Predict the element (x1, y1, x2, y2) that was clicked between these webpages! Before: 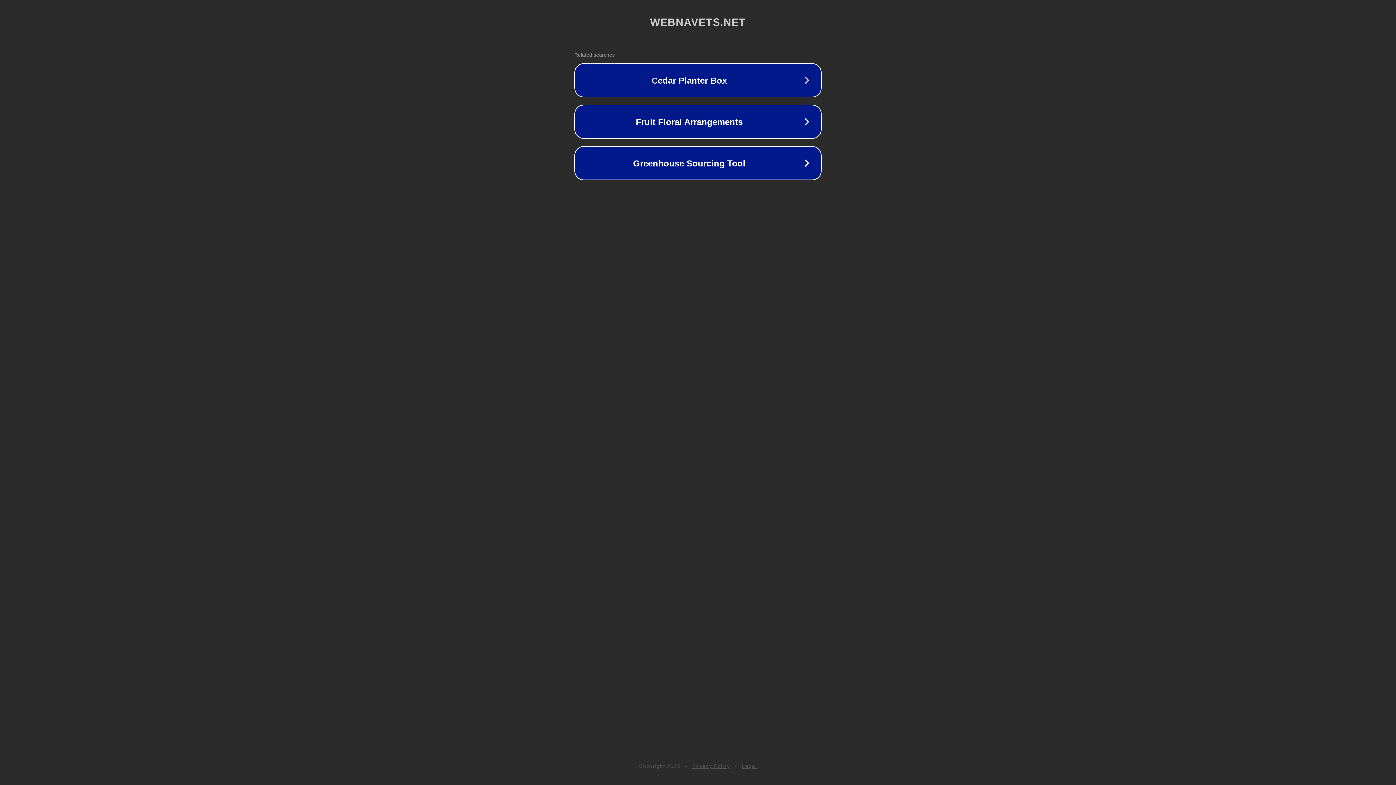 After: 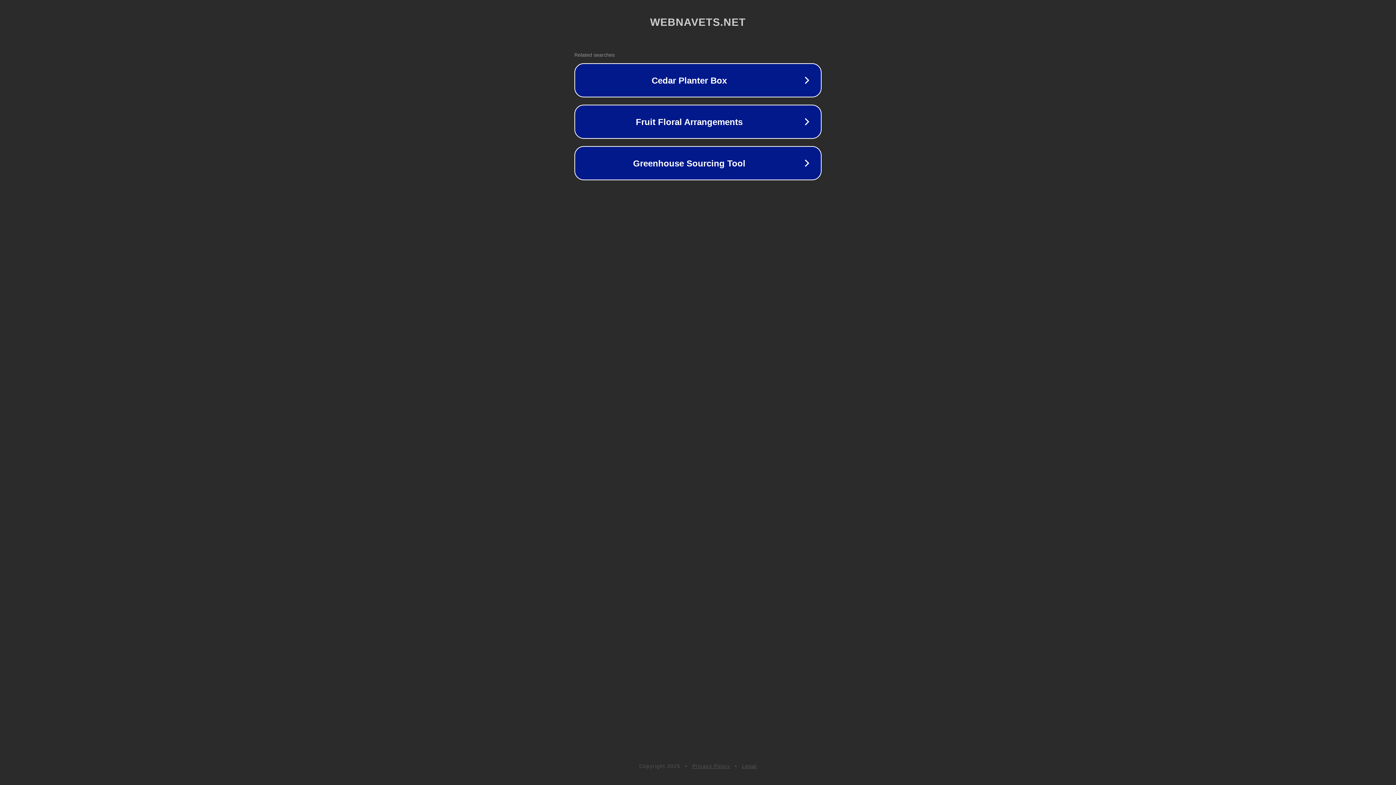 Action: bbox: (692, 763, 730, 769) label: Privacy Policy